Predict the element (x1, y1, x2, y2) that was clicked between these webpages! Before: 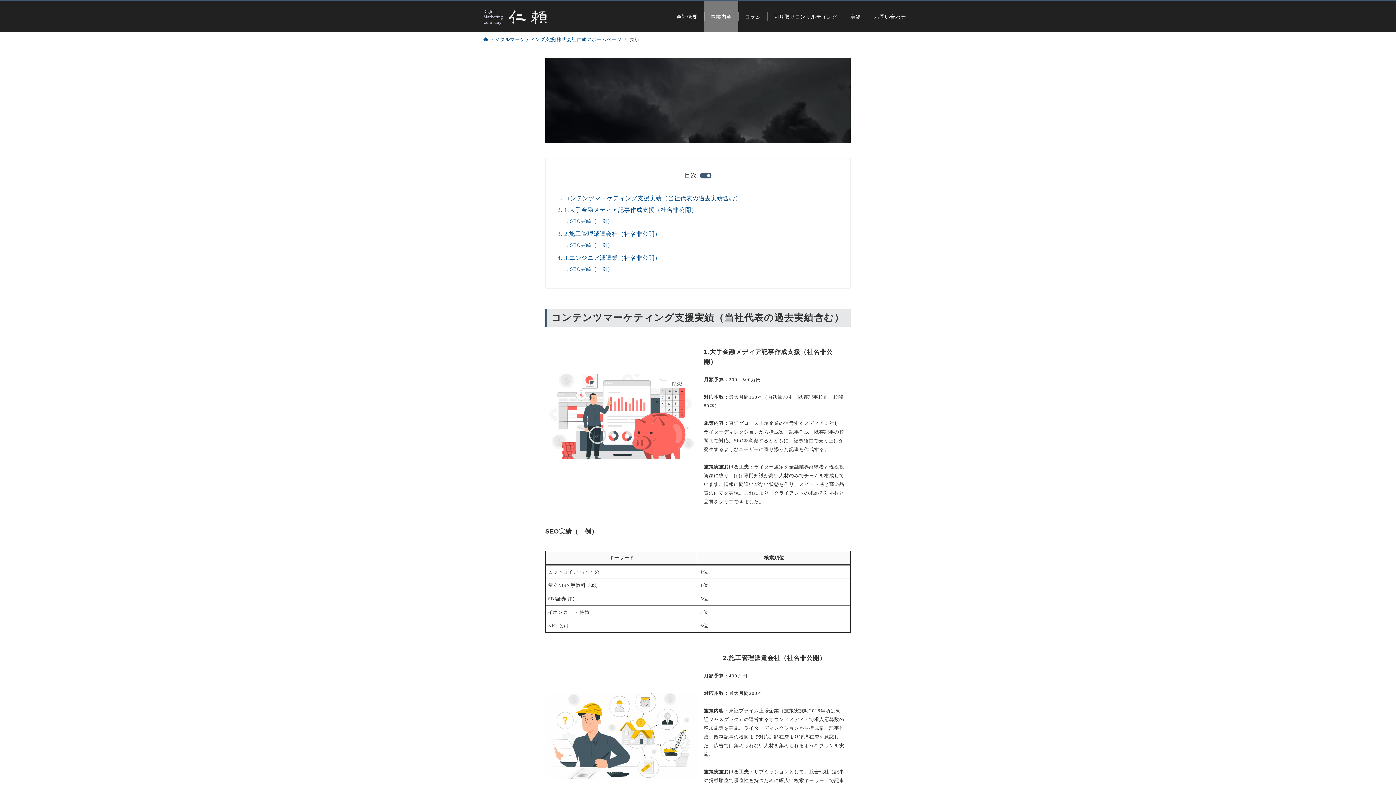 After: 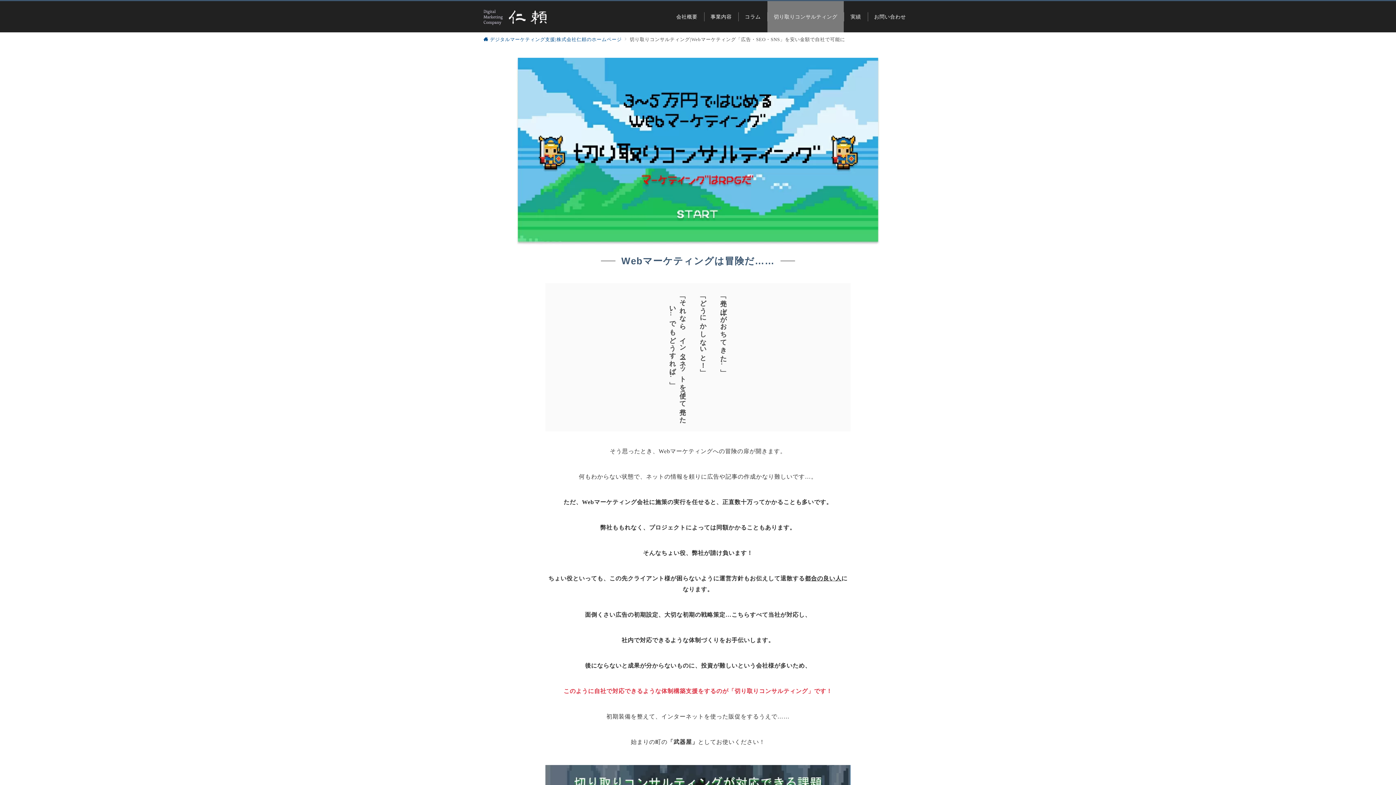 Action: bbox: (767, 1, 844, 32) label: 切り取りコンサルティング